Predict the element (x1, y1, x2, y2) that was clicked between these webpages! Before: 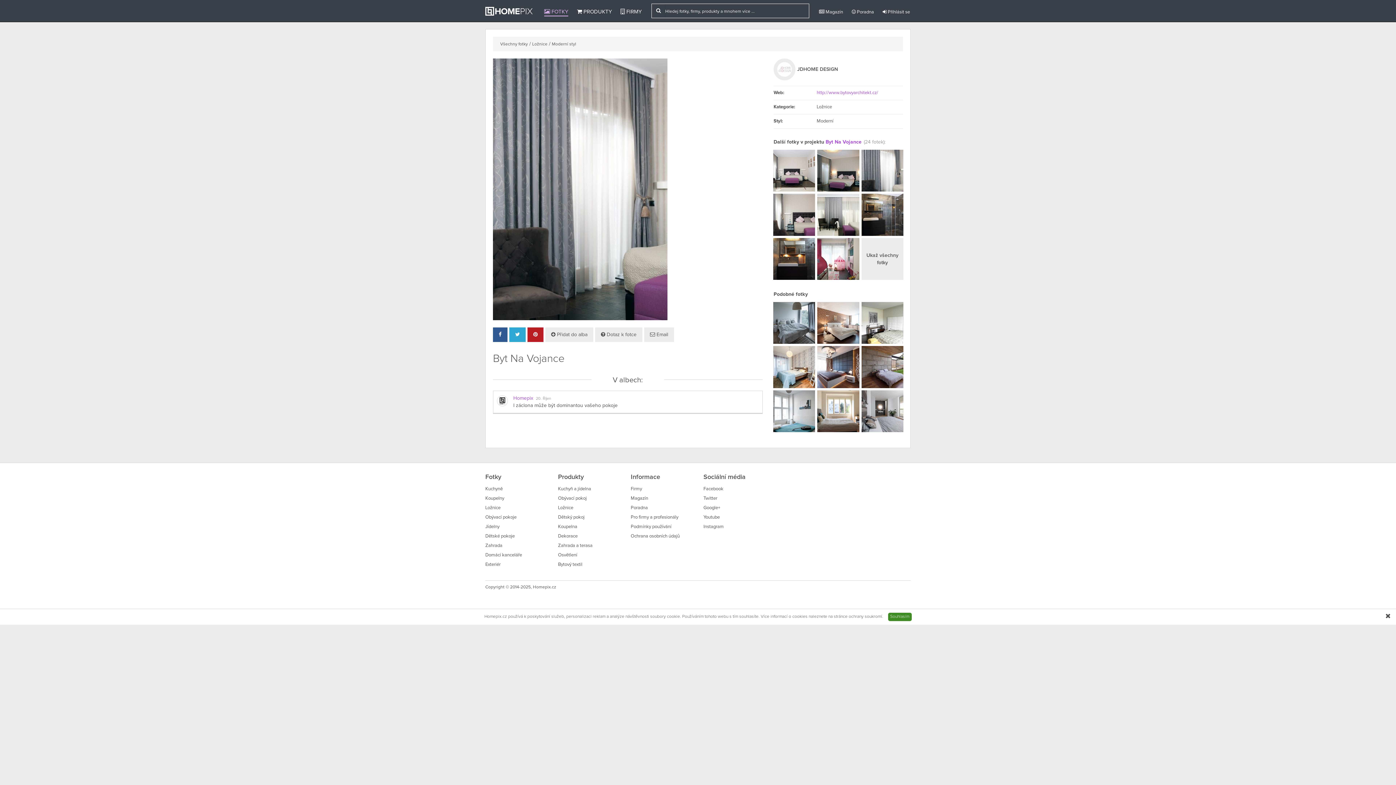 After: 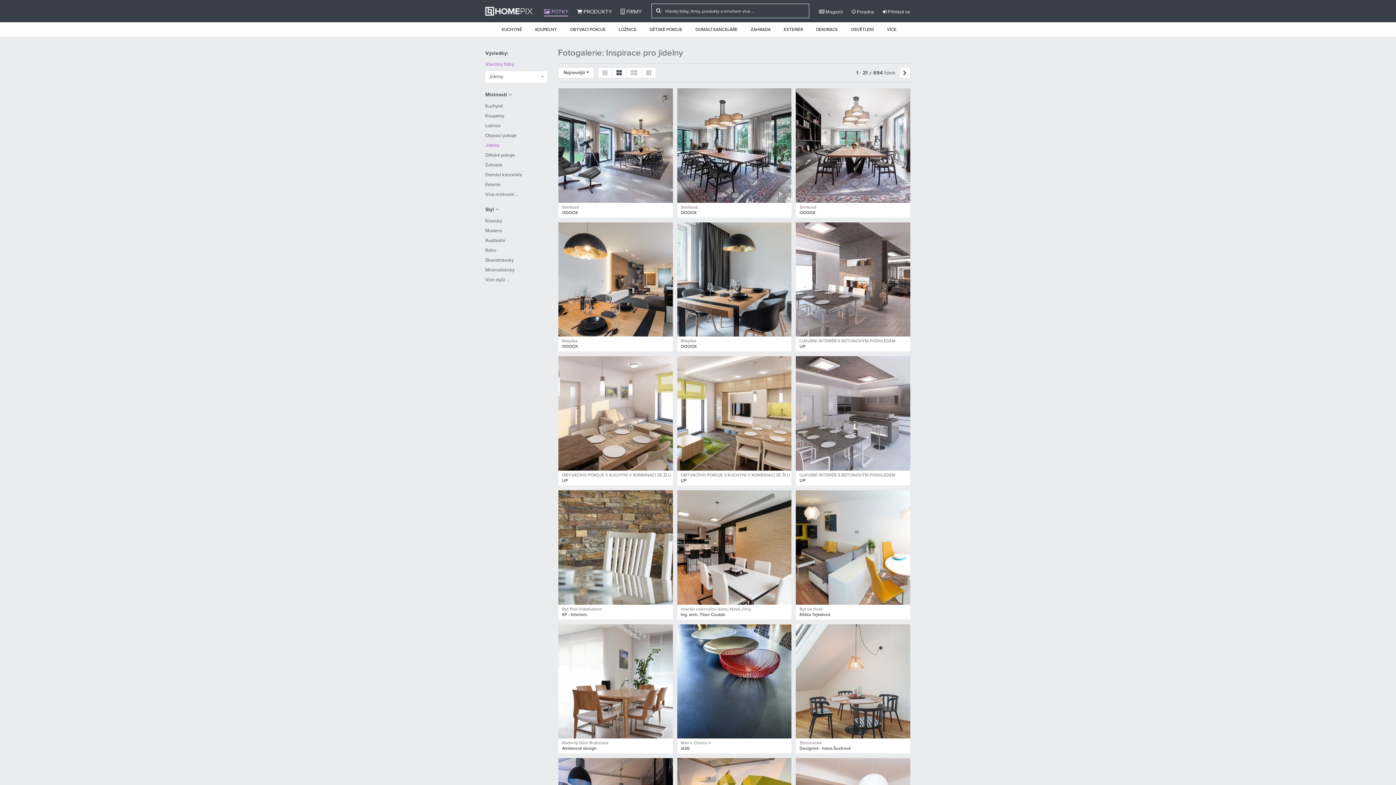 Action: label: Jídelny bbox: (485, 524, 499, 529)